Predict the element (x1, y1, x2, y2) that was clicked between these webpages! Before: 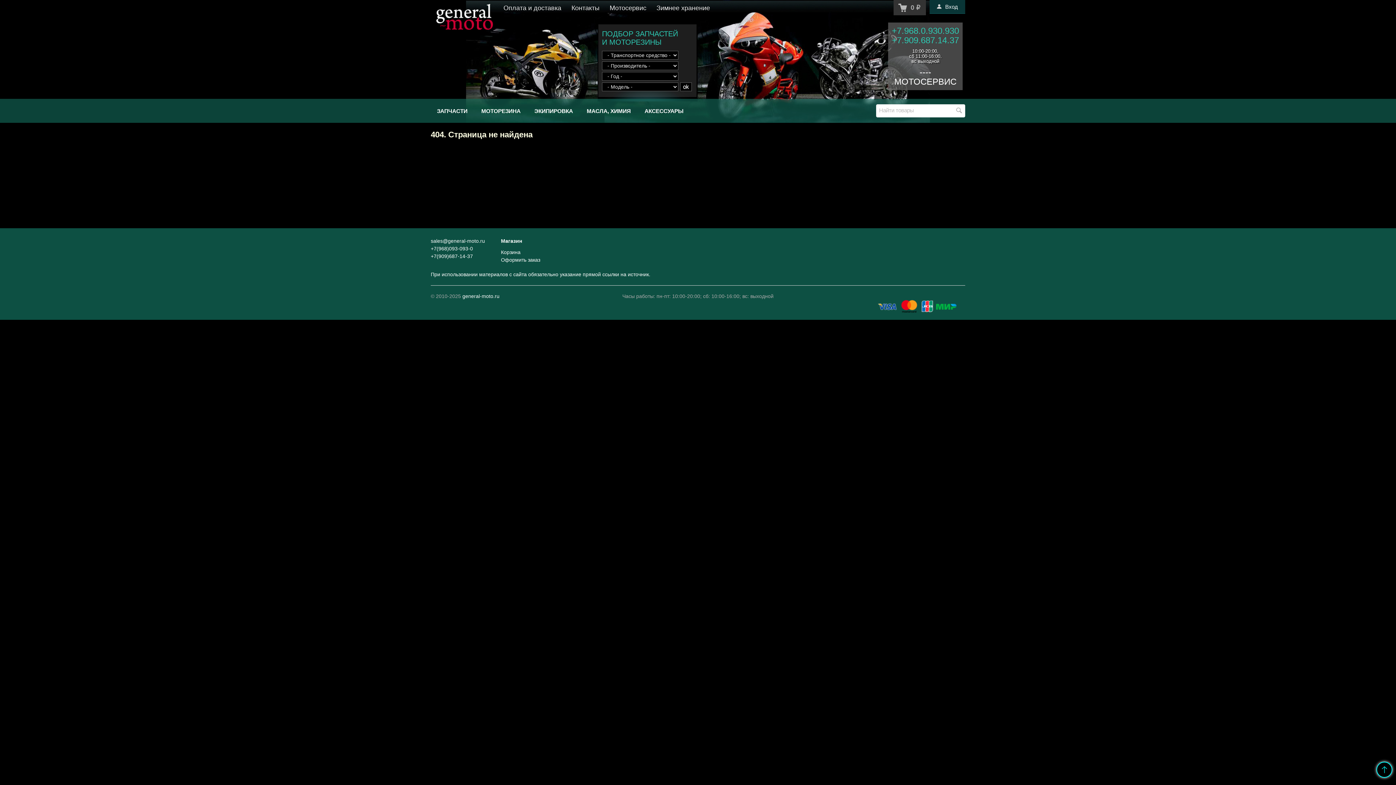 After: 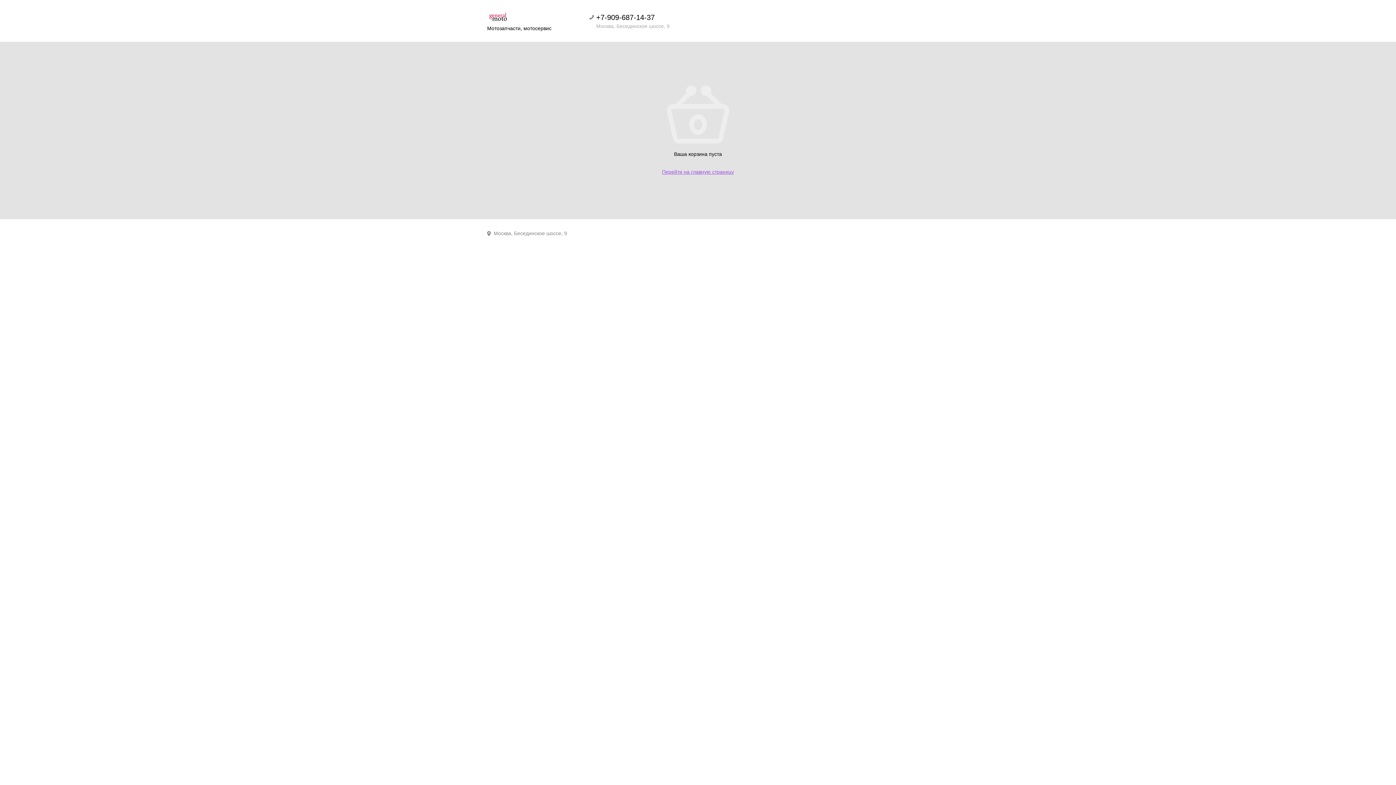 Action: bbox: (501, 248, 540, 256) label: Корзина